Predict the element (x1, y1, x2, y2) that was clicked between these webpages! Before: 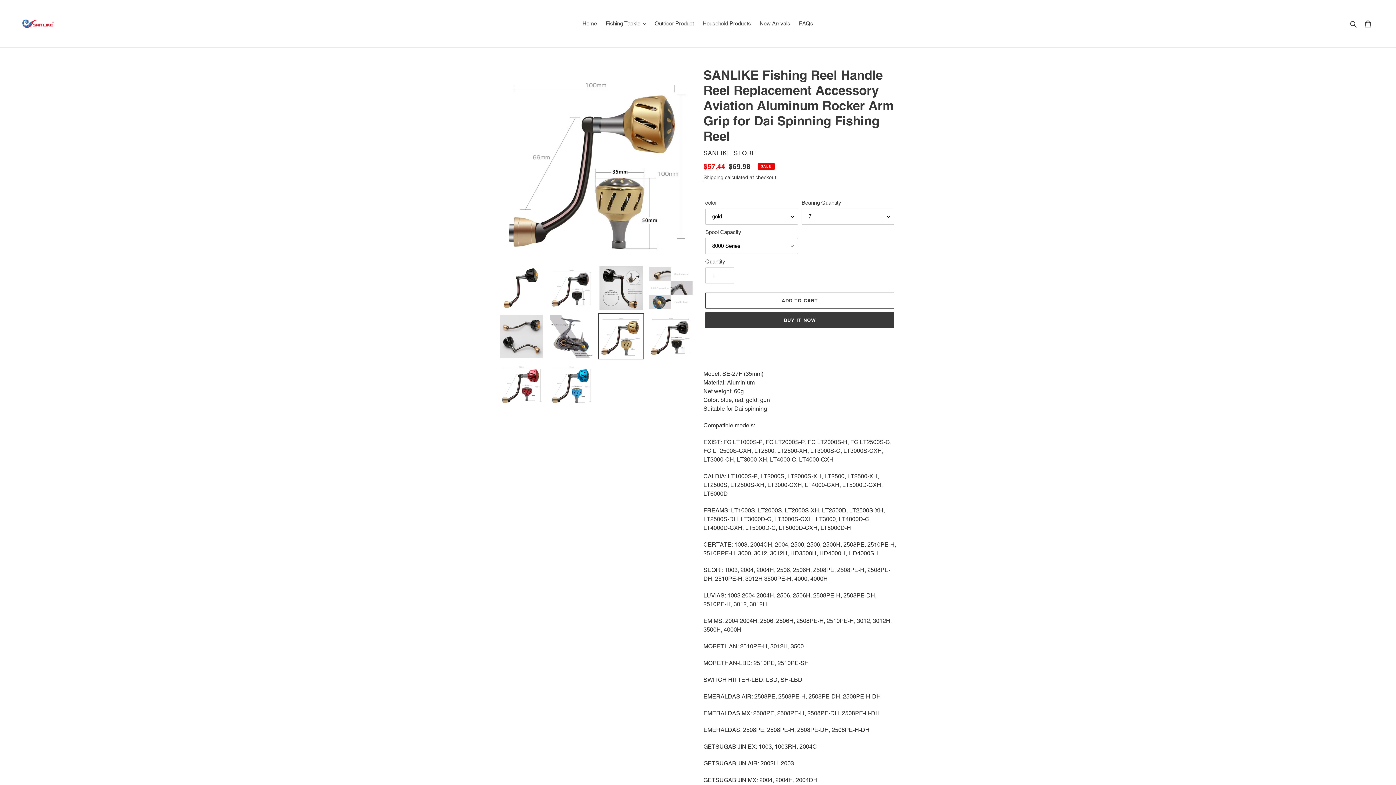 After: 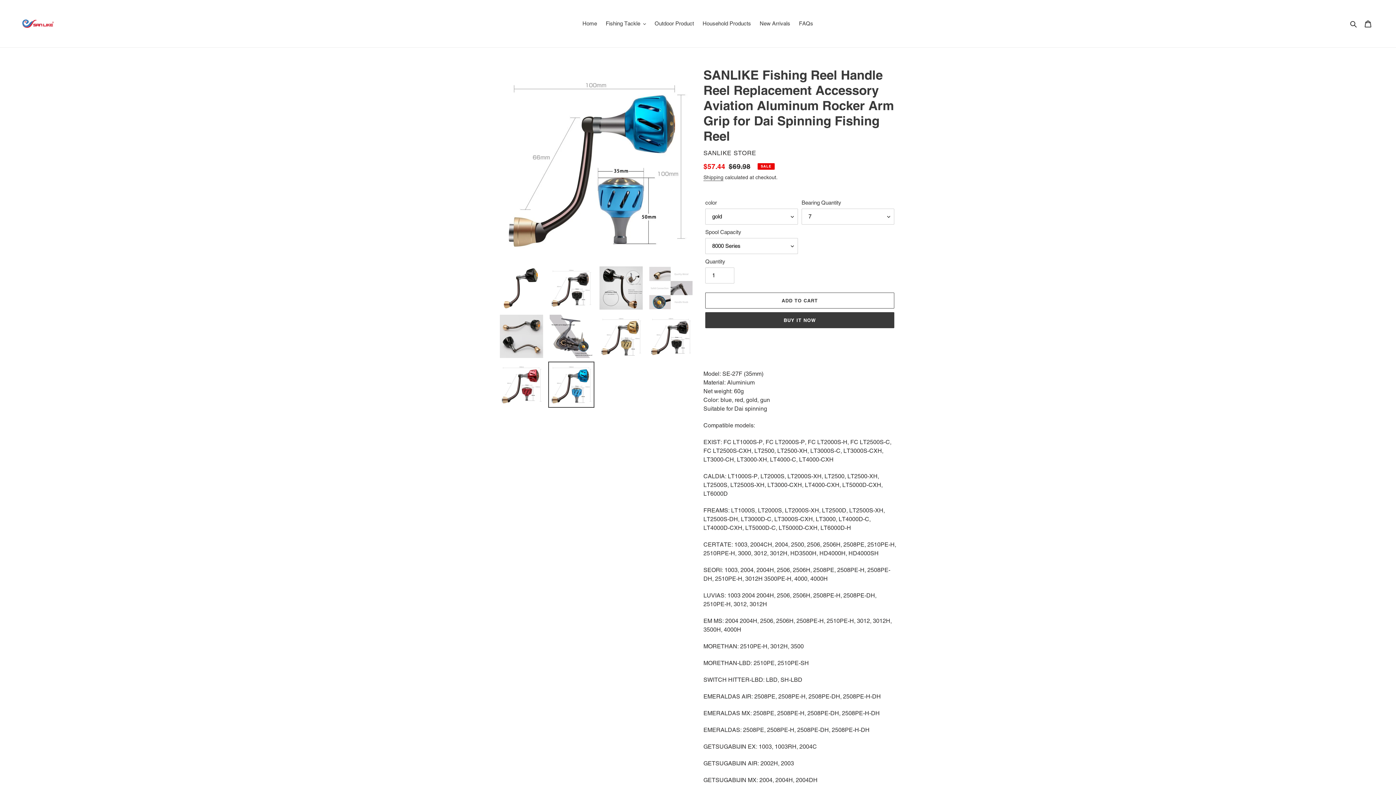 Action: bbox: (548, 361, 594, 408)